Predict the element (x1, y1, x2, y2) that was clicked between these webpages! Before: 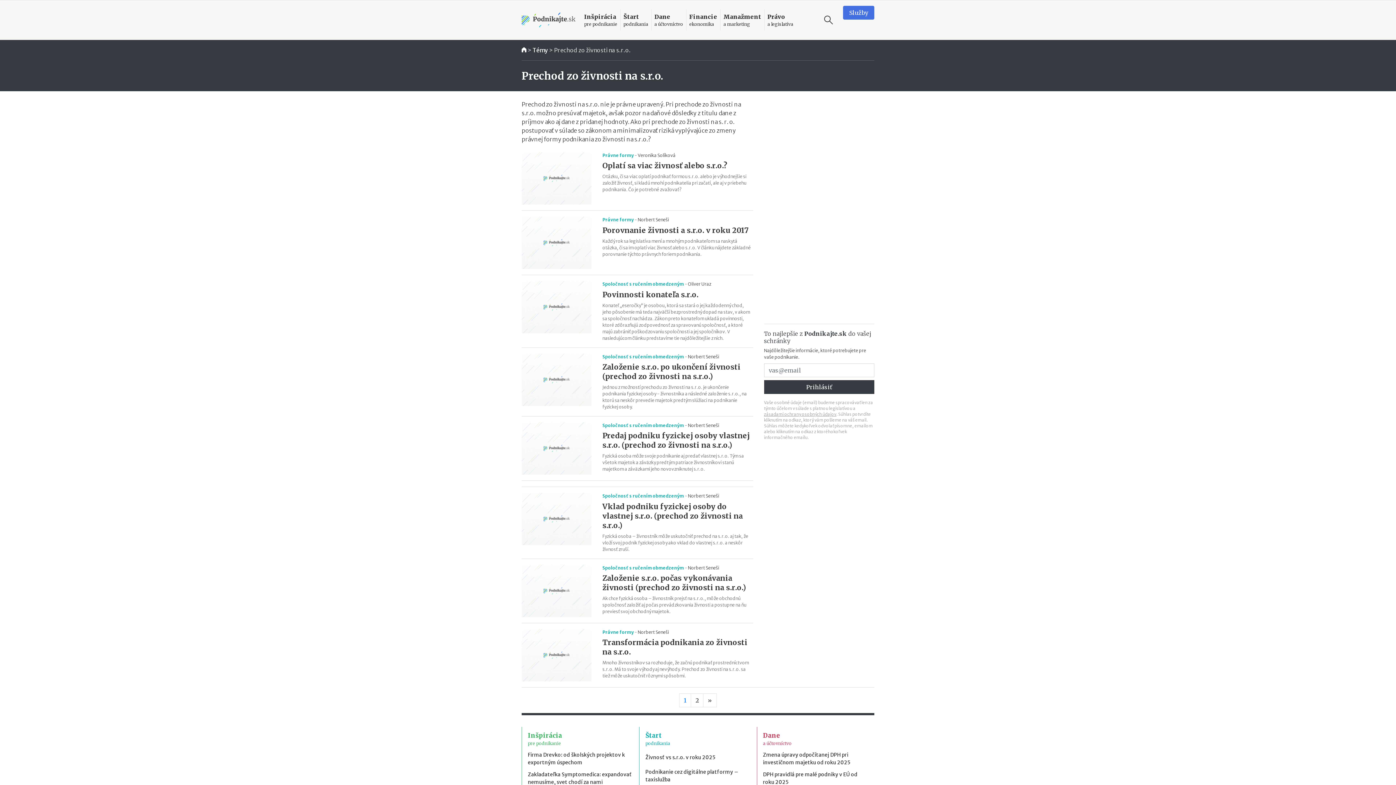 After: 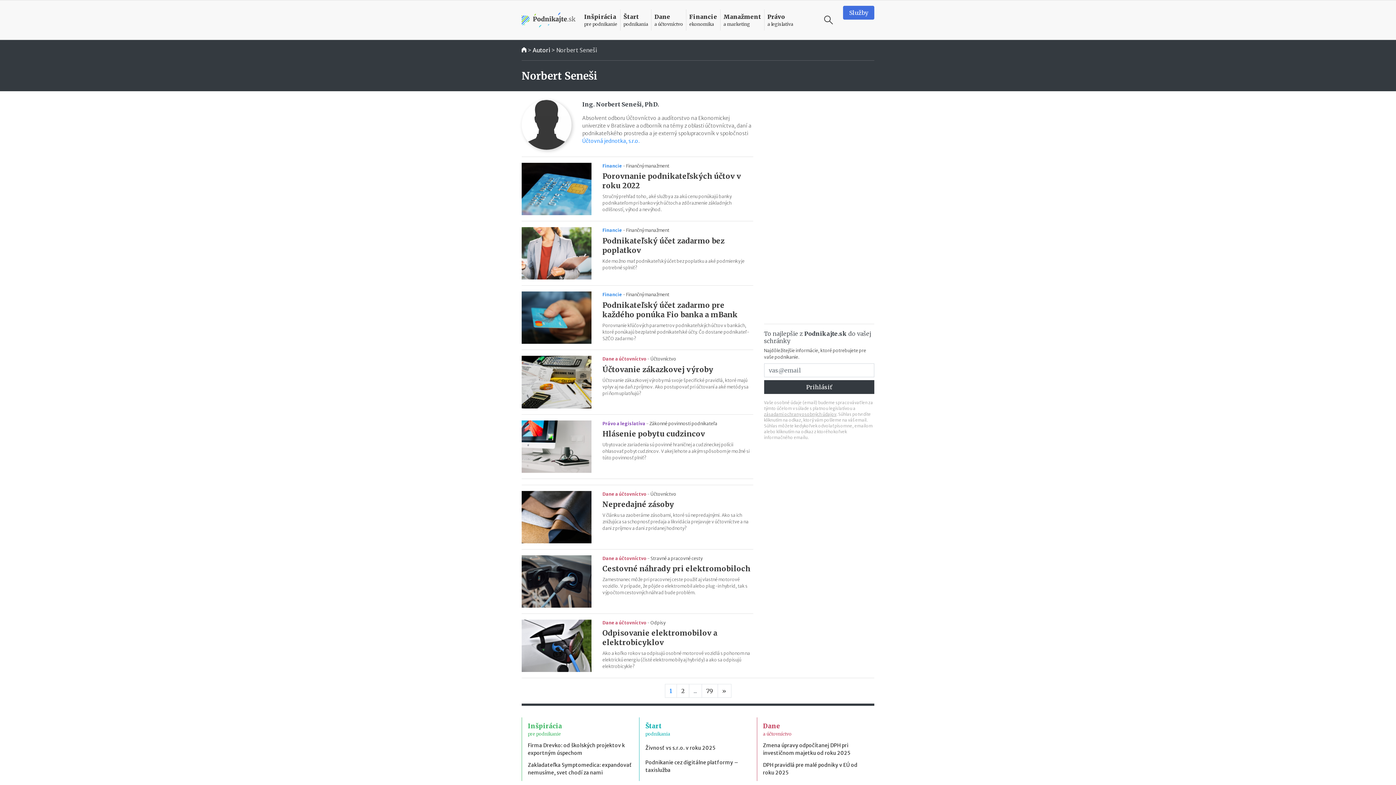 Action: label: Norbert Seneši bbox: (688, 493, 719, 499)